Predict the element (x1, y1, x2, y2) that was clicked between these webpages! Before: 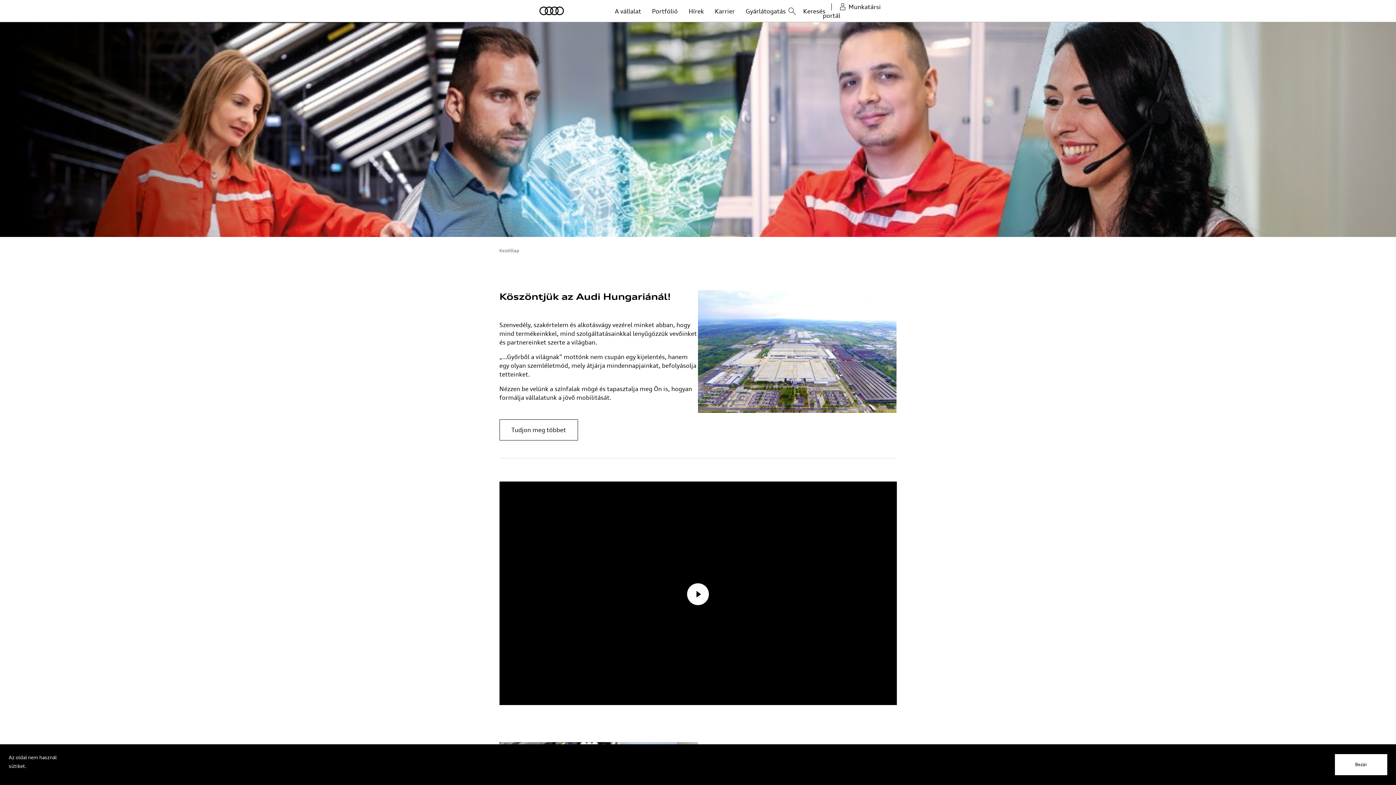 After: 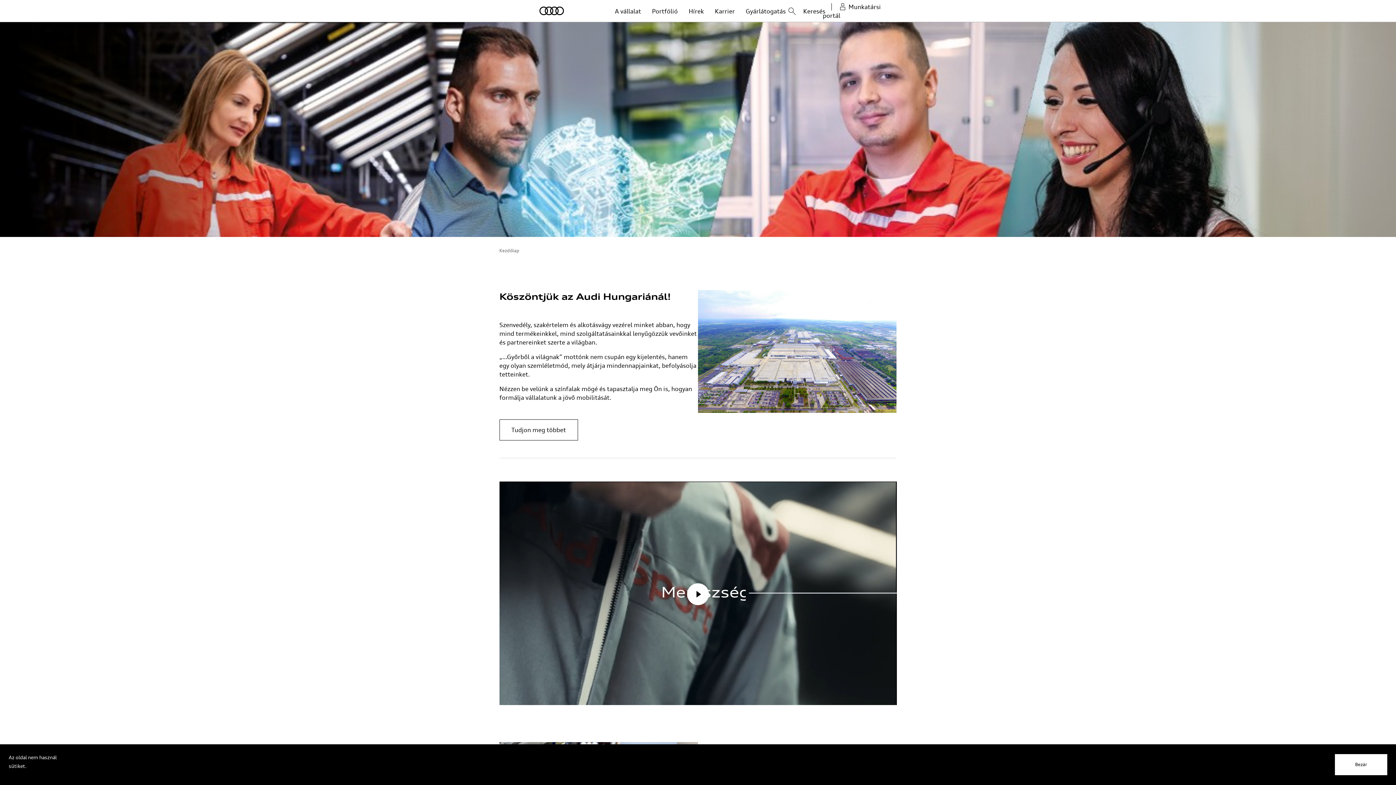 Action: bbox: (872, 682, 885, 695)